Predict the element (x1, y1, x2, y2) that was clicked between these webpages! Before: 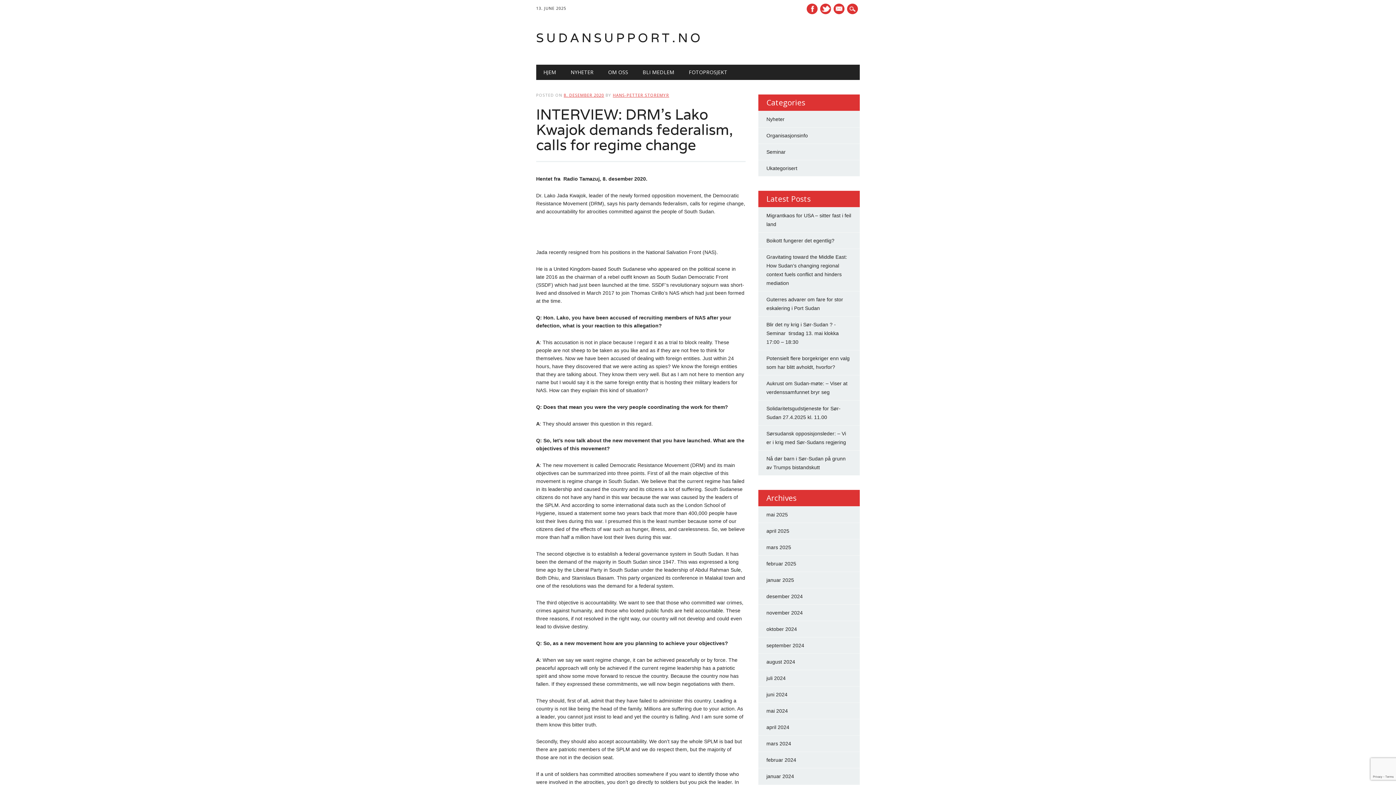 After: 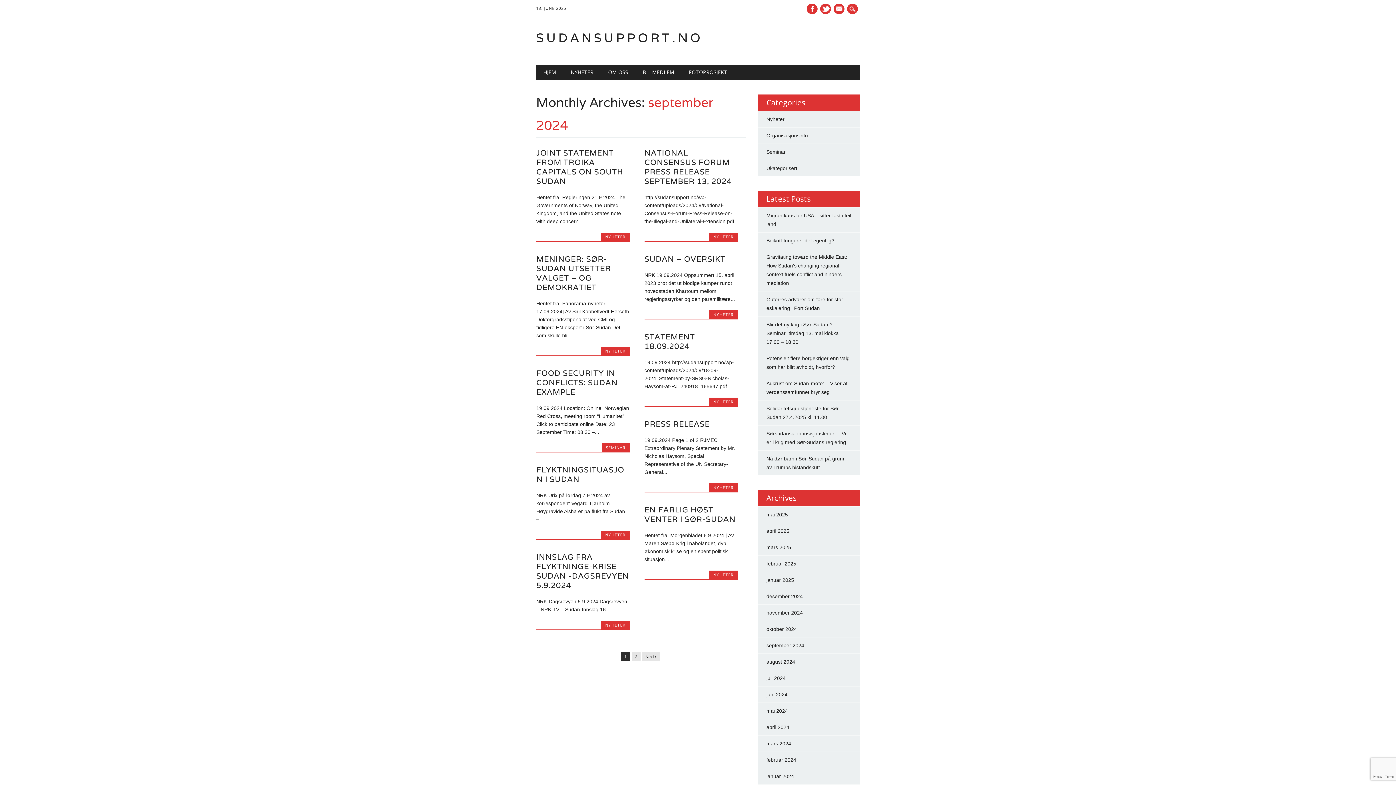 Action: label: september 2024 bbox: (766, 642, 804, 648)